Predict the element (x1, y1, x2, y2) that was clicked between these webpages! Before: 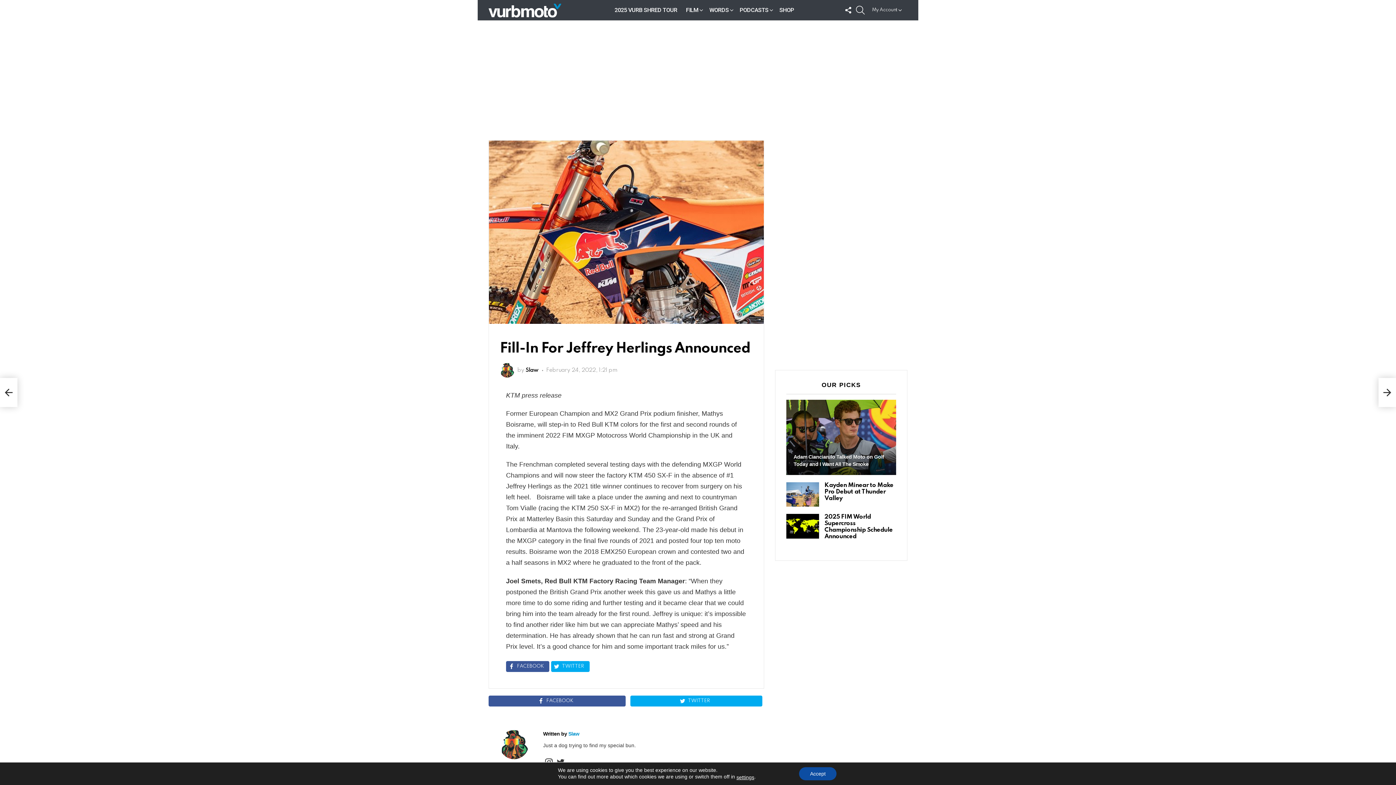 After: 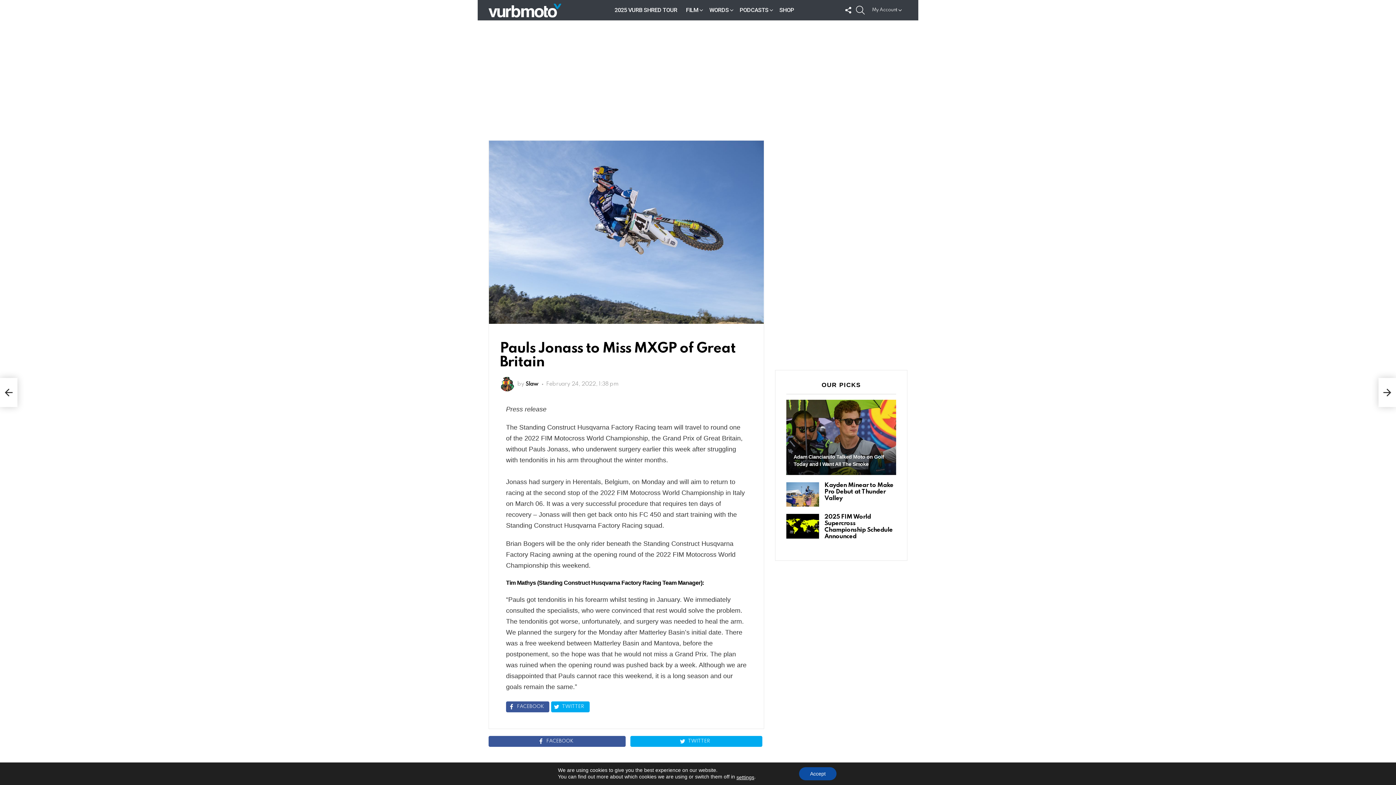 Action: label: Pauls Jonass to Miss MXGP of Great Britain bbox: (1378, 378, 1396, 407)